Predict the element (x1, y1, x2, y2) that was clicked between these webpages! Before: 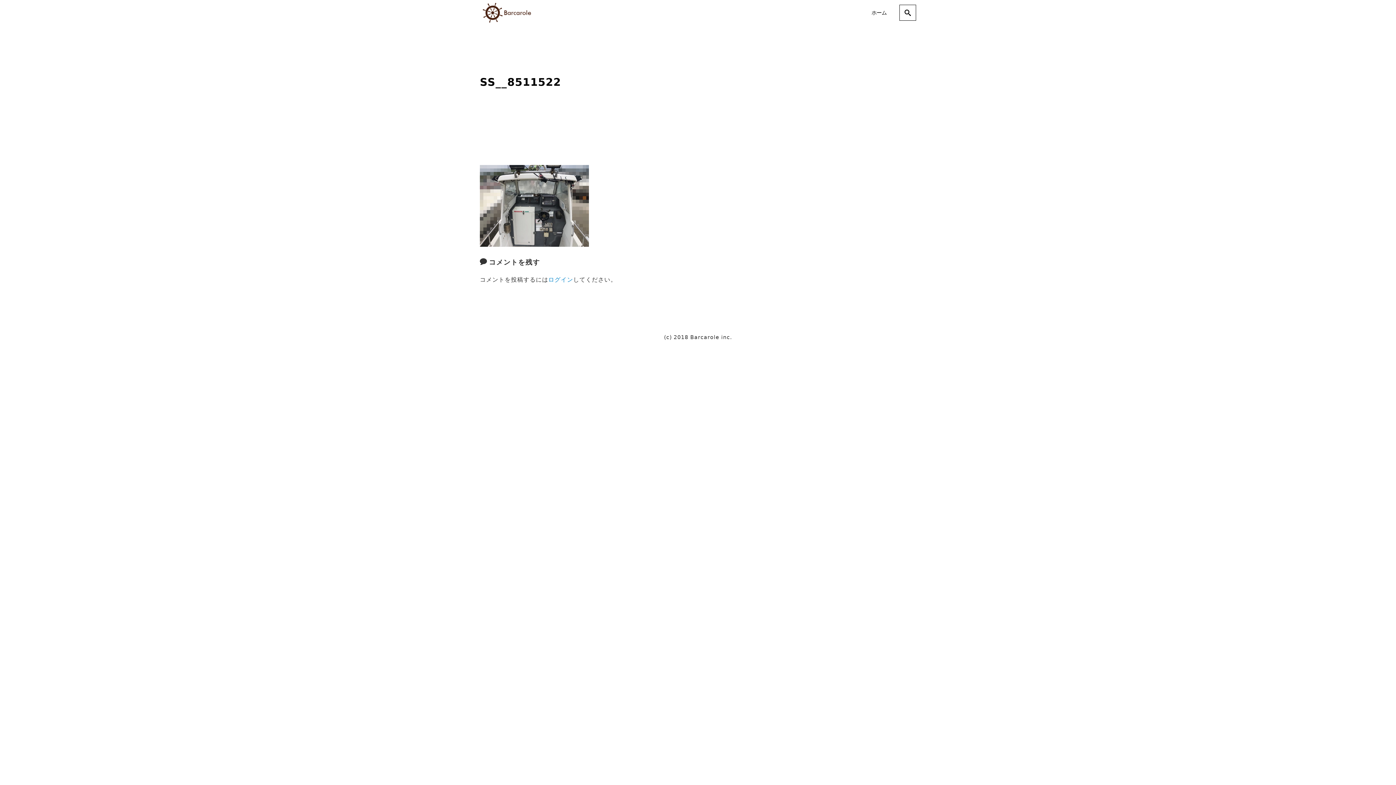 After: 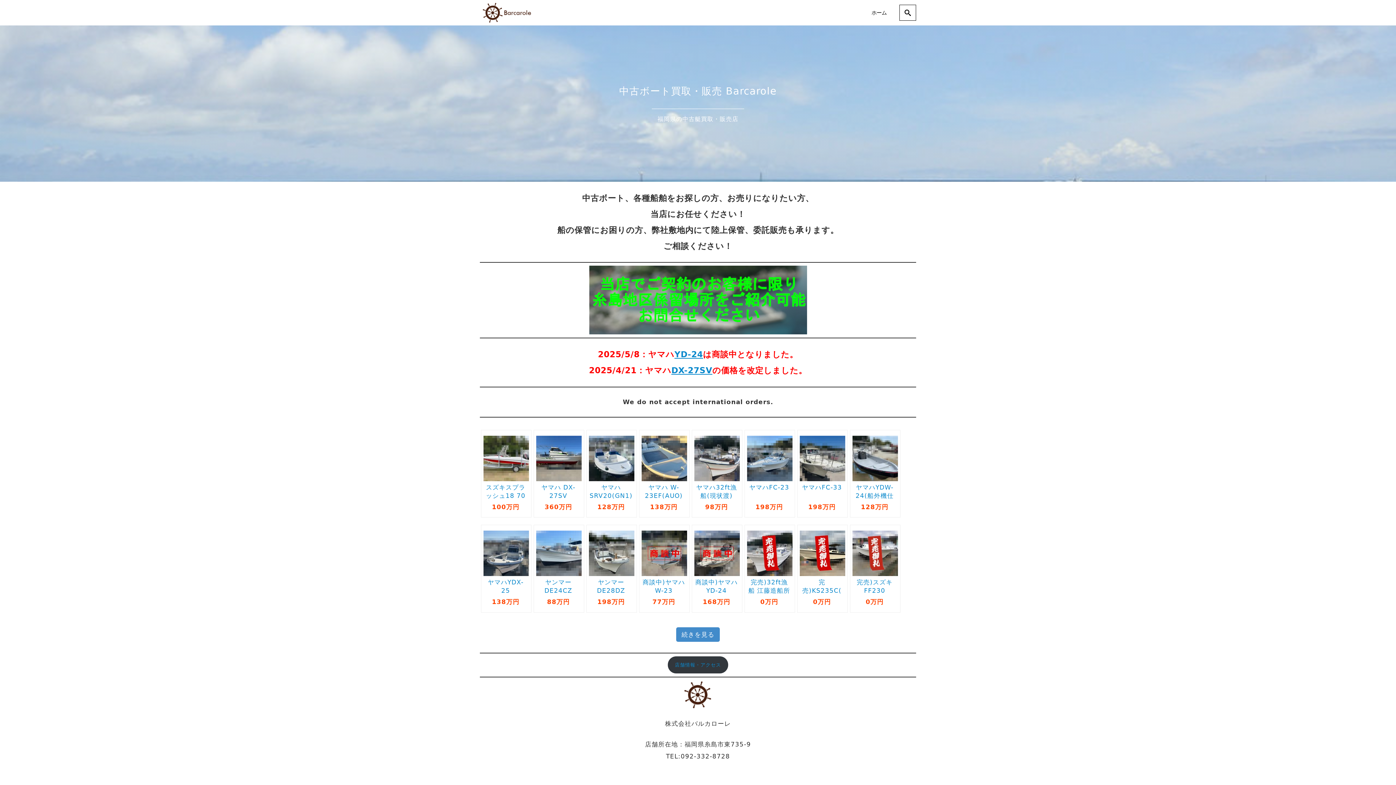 Action: bbox: (480, 0, 532, 25)